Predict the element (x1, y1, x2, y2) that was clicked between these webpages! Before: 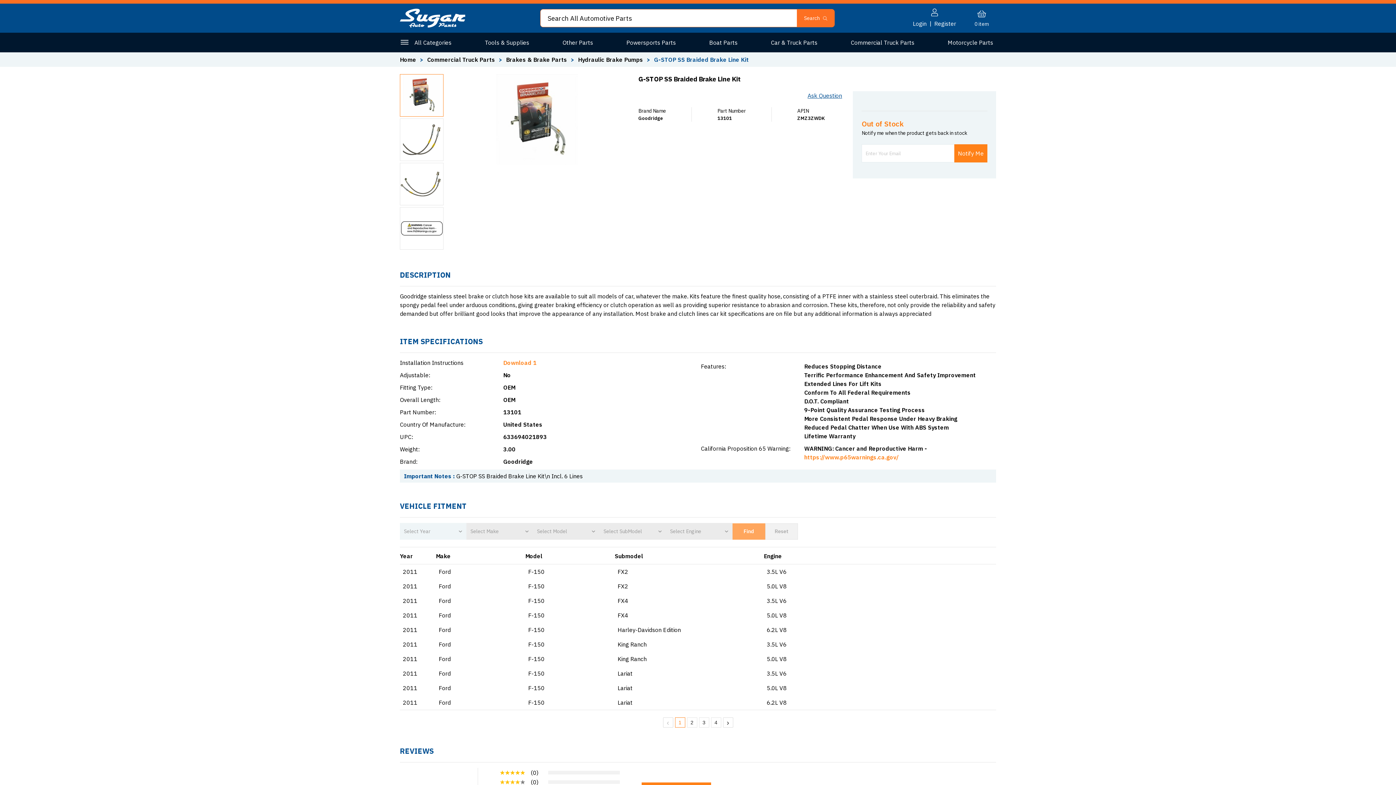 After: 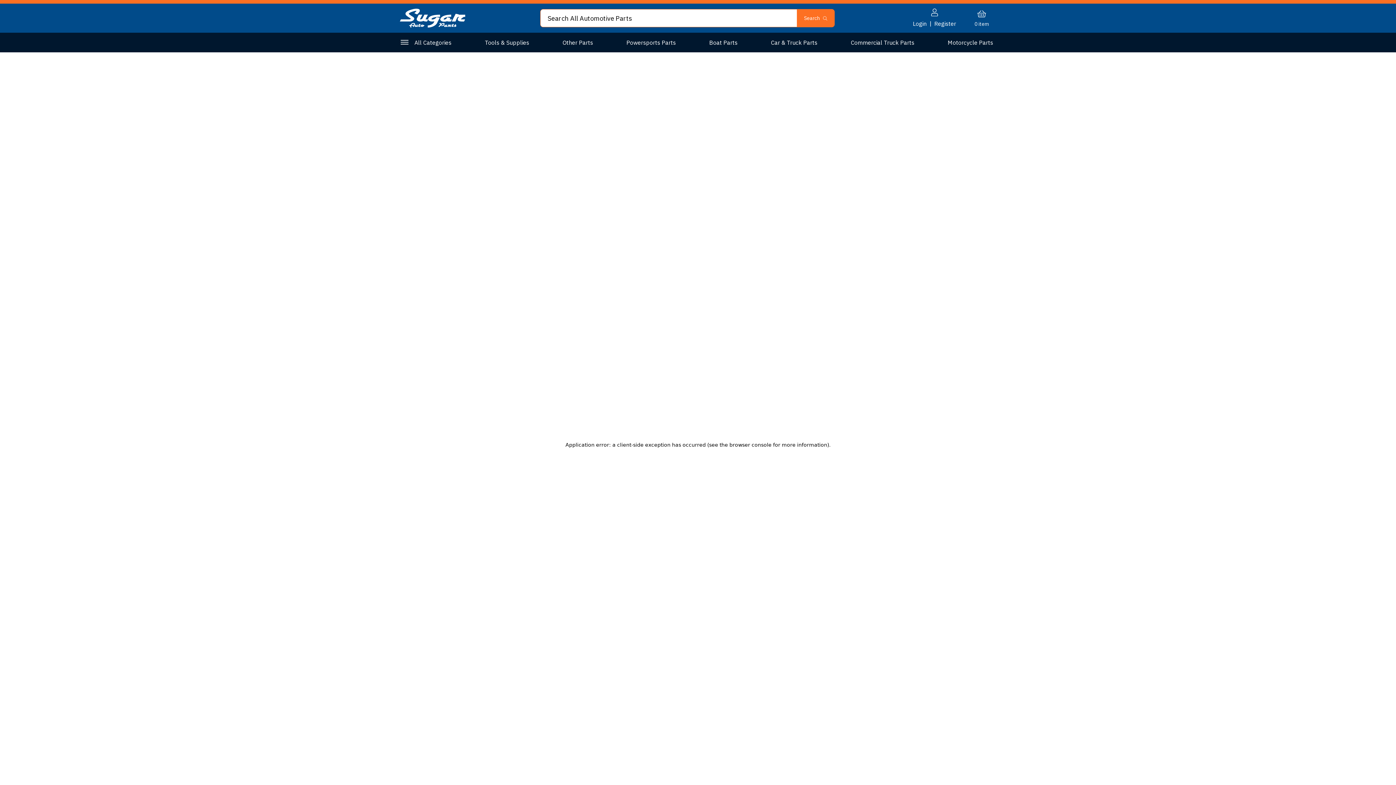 Action: bbox: (687, 718, 696, 727) label: 2